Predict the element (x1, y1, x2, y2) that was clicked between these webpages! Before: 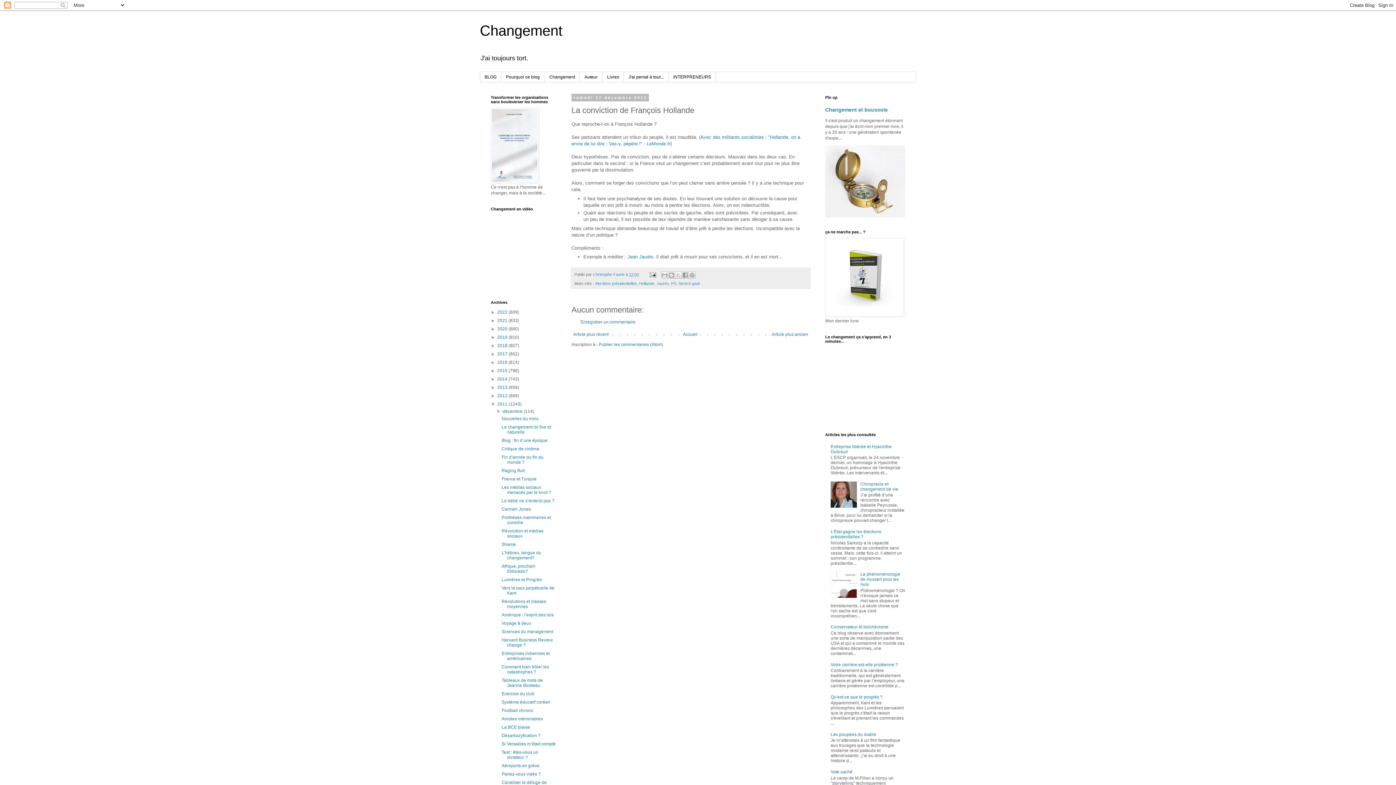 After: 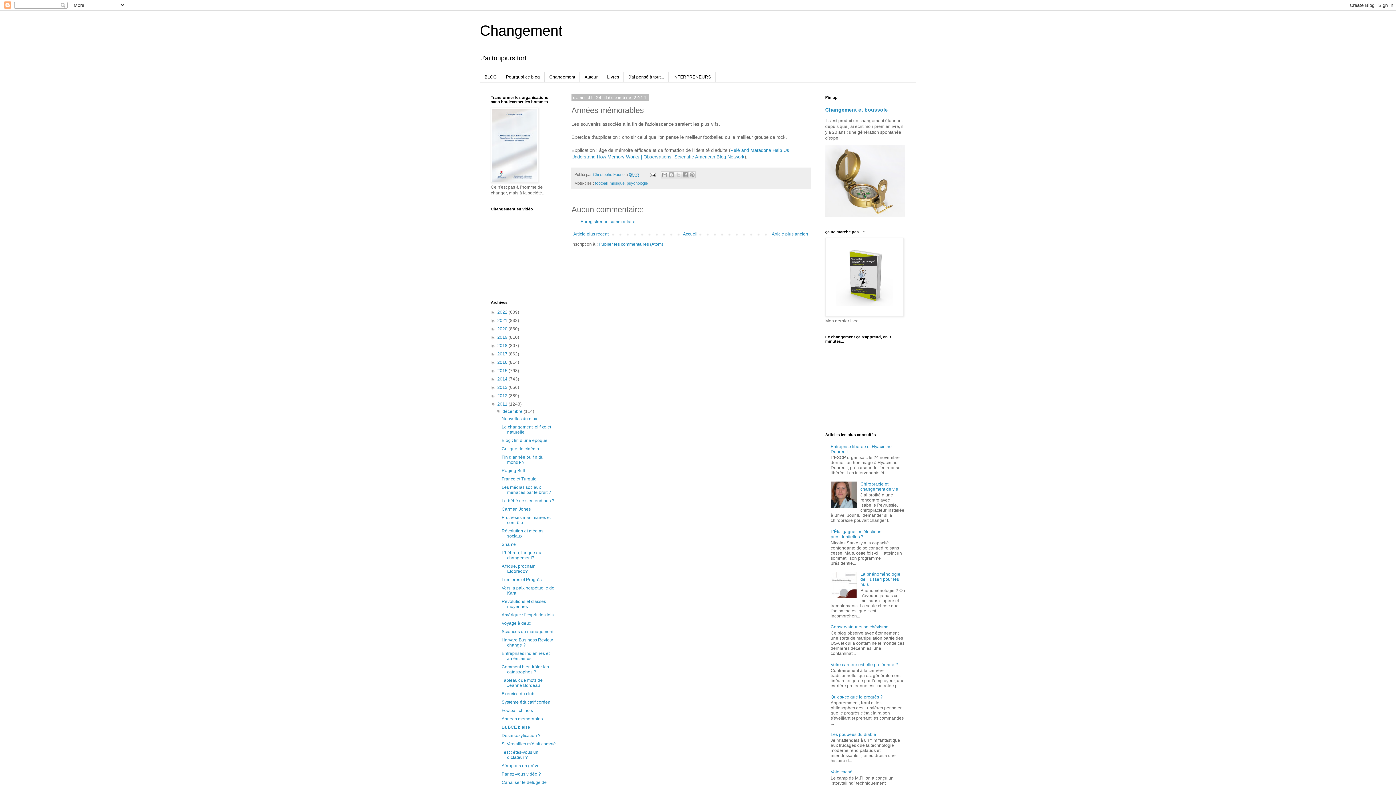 Action: label: Années mémorables bbox: (501, 716, 542, 721)